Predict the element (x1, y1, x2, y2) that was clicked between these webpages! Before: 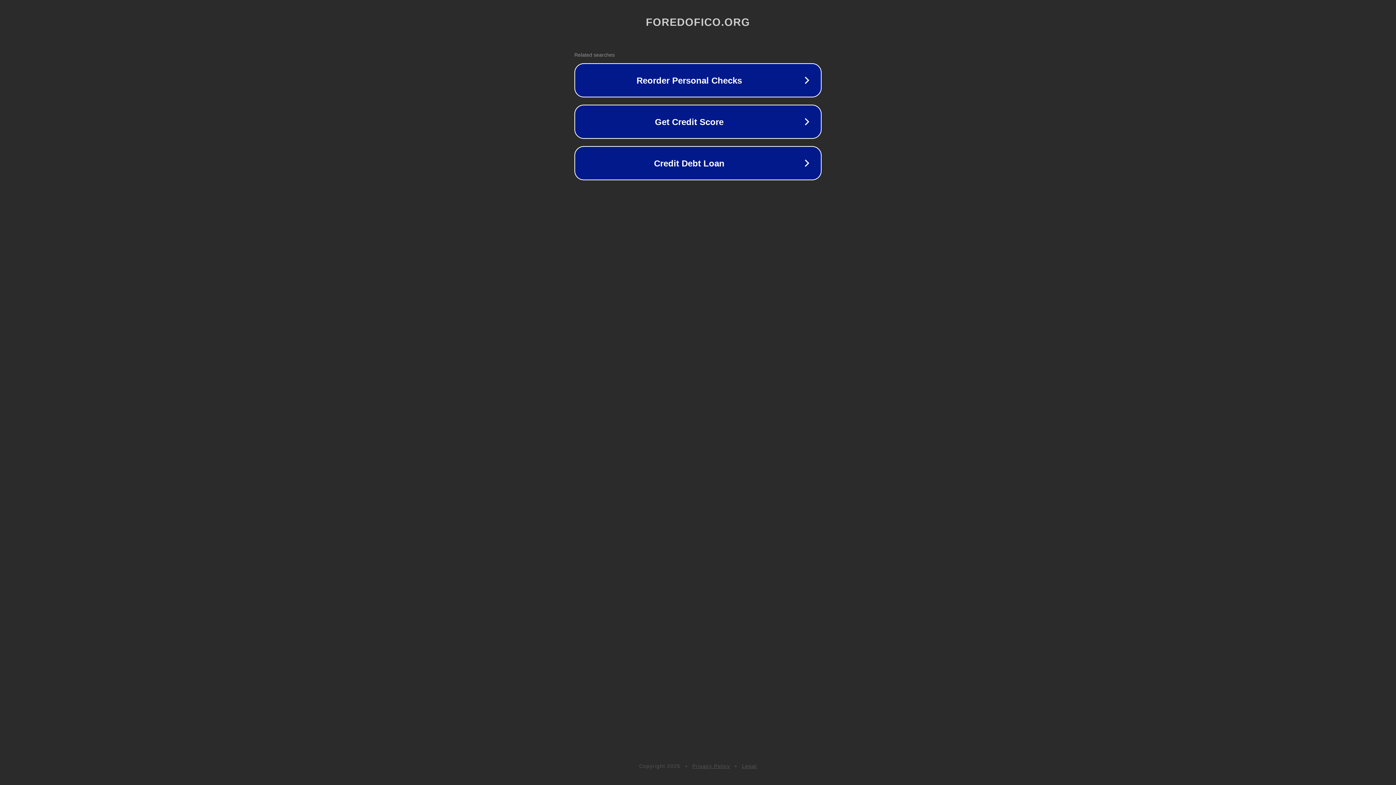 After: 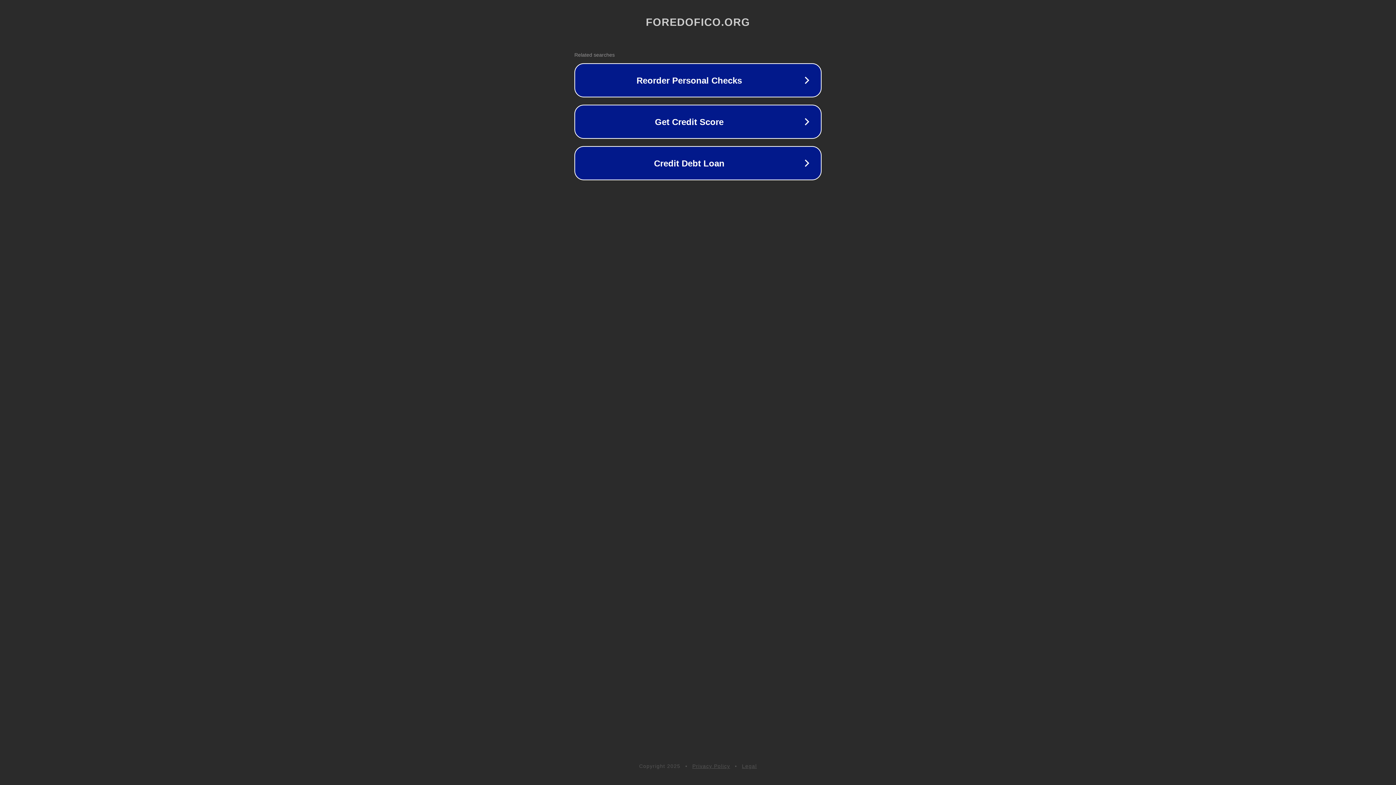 Action: label: Privacy Policy bbox: (692, 763, 730, 769)